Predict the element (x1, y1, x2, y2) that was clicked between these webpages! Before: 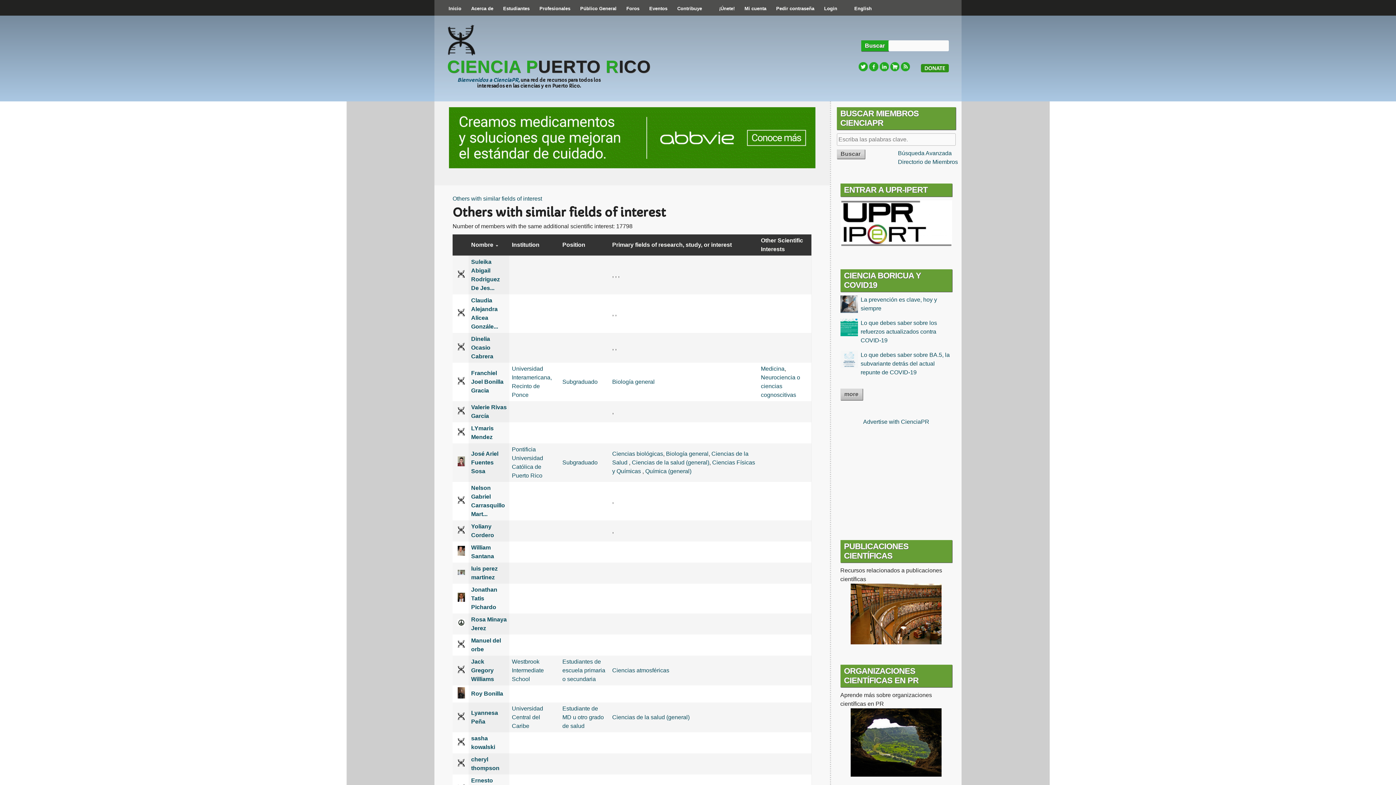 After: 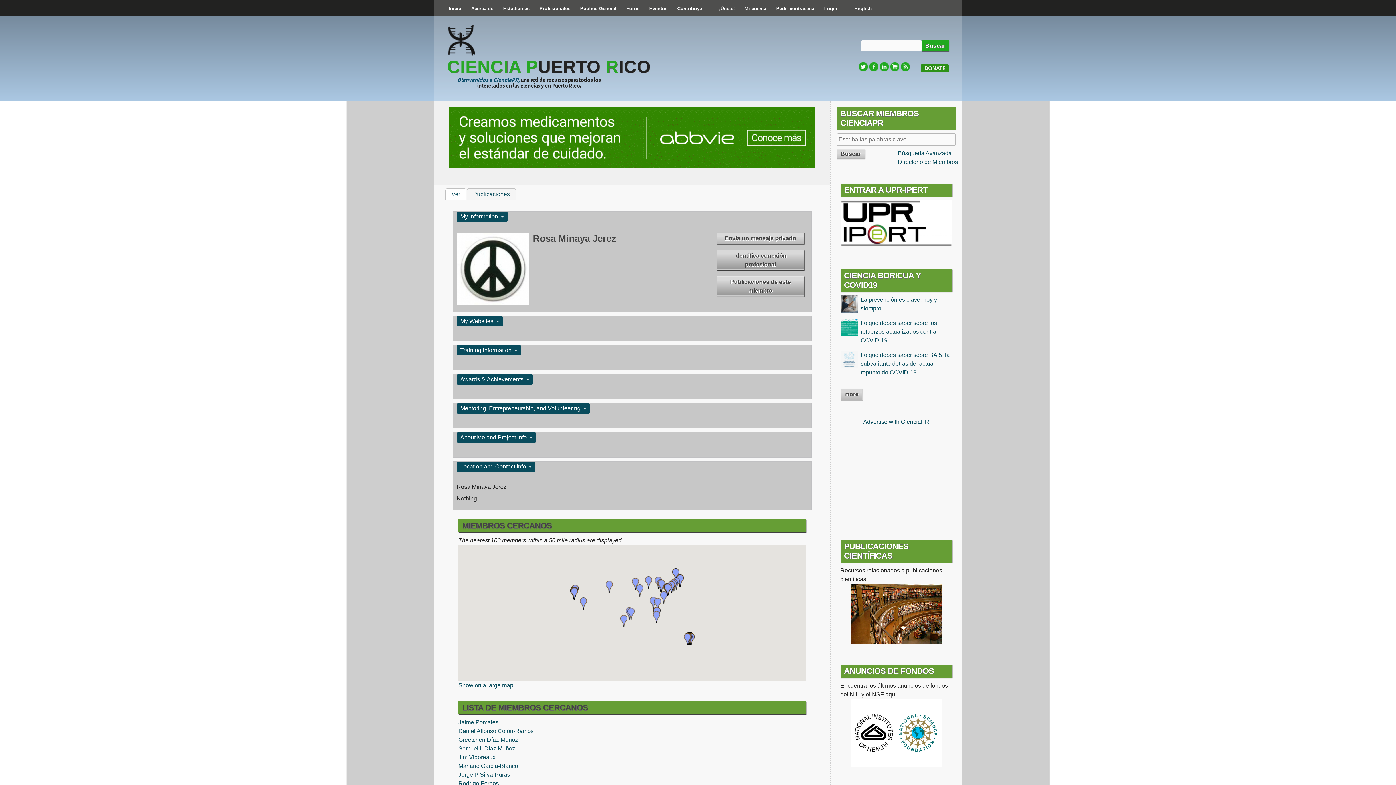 Action: bbox: (455, 621, 465, 627)